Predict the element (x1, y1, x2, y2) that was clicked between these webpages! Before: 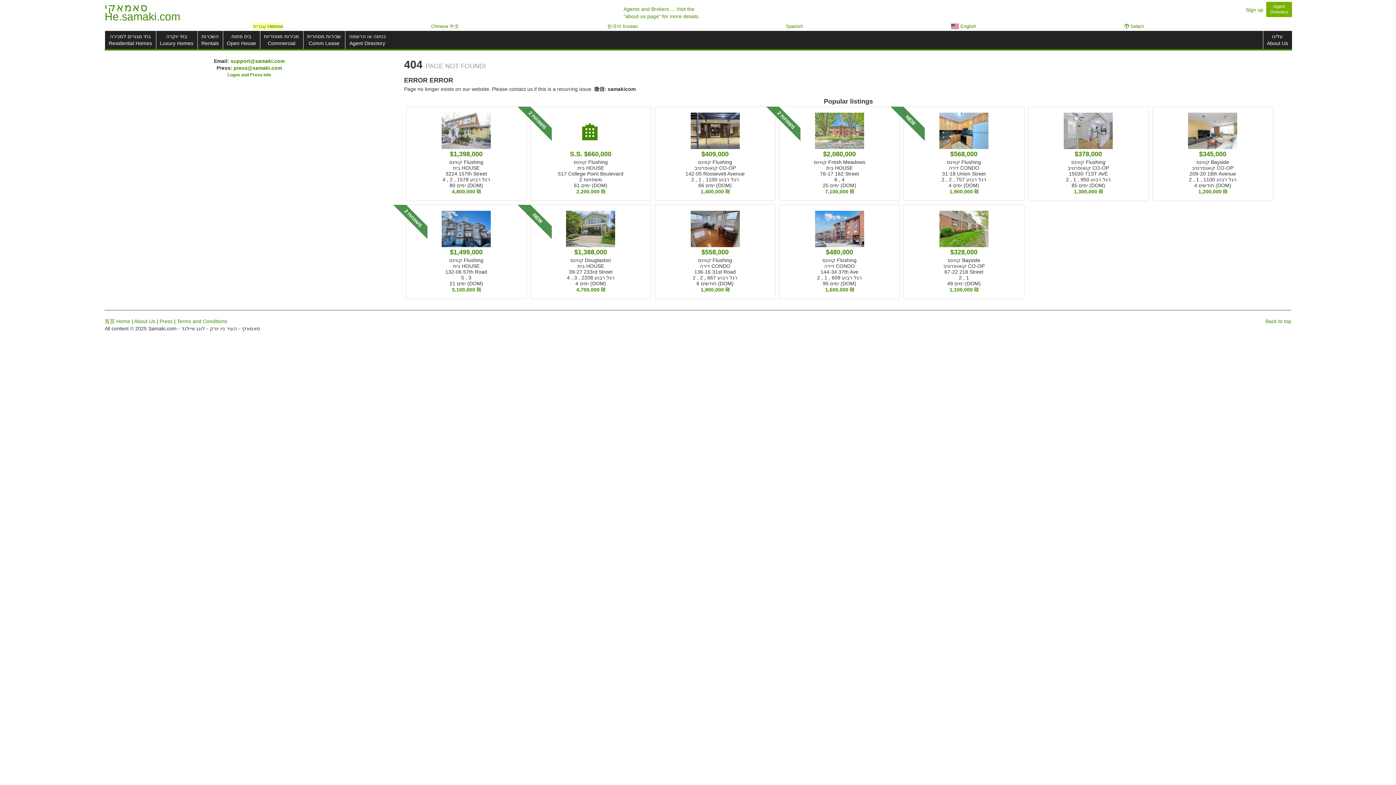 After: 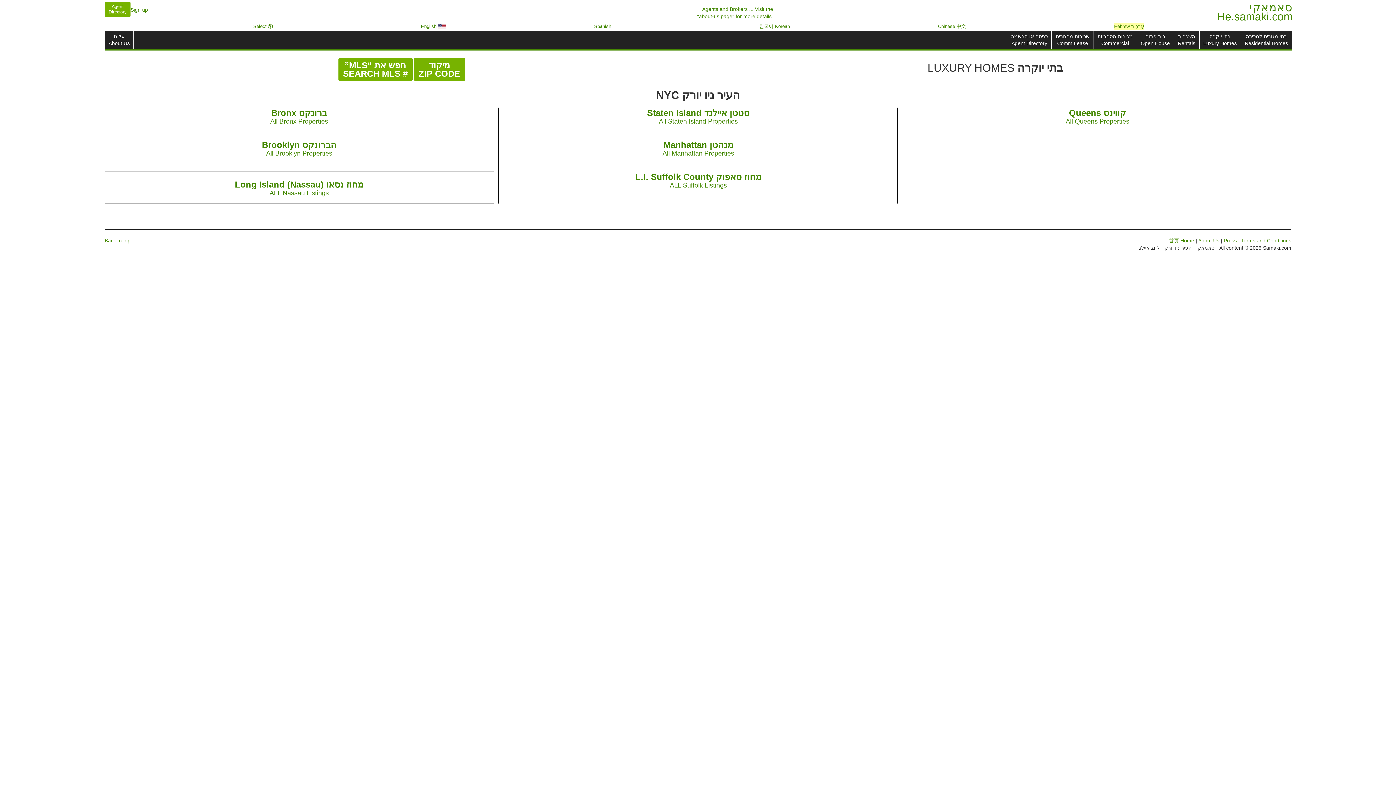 Action: label: בתי יוקרה
Luxury Homes bbox: (156, 30, 197, 49)